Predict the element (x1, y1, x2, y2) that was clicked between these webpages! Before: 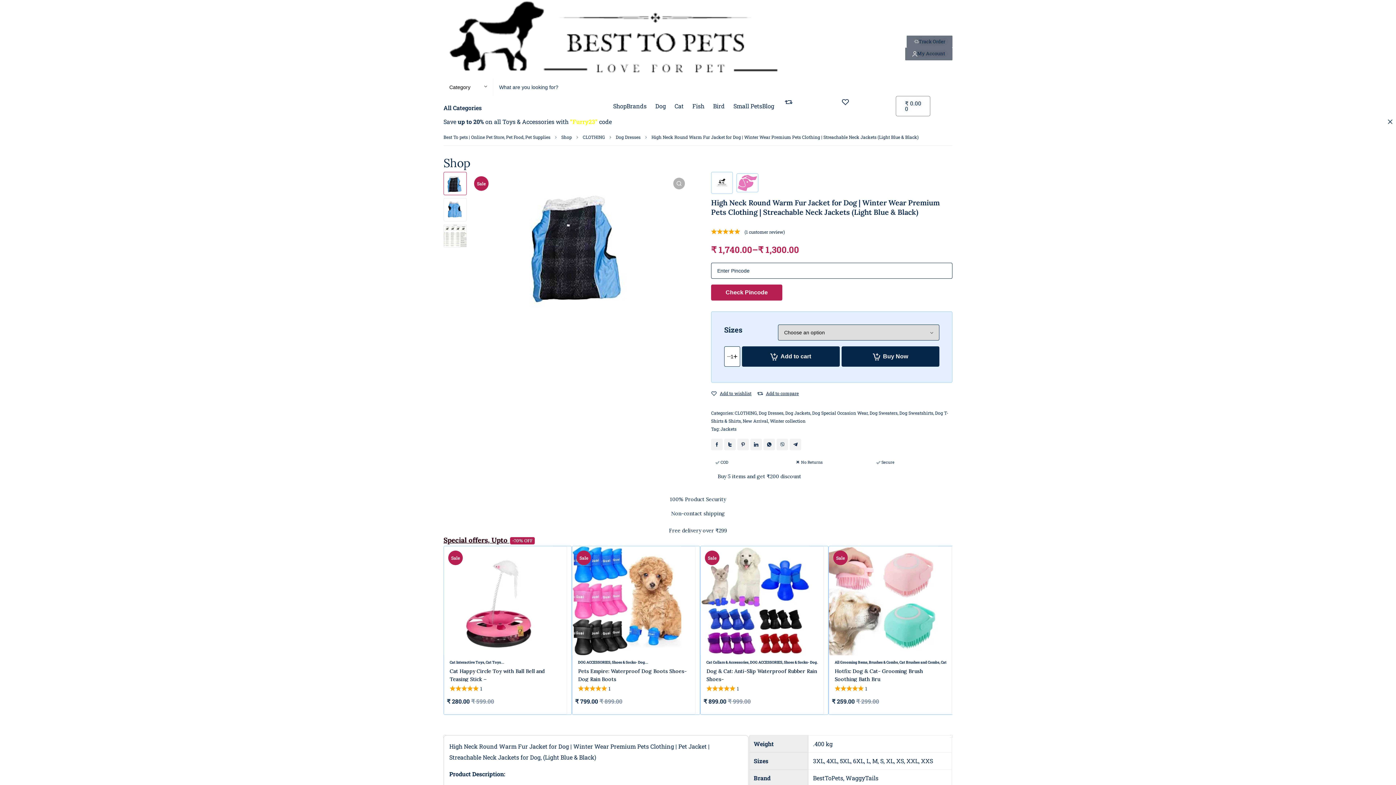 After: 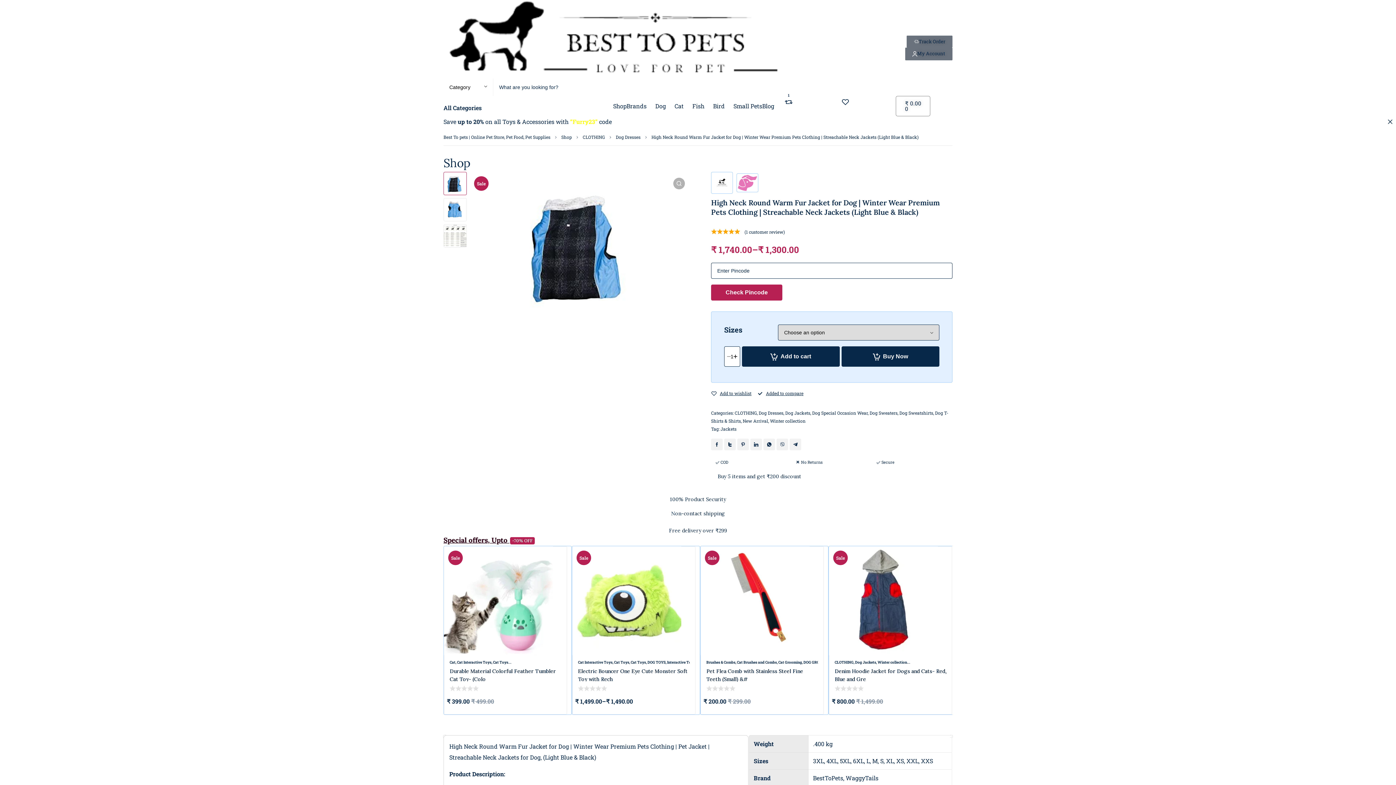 Action: bbox: (757, 390, 763, 396)